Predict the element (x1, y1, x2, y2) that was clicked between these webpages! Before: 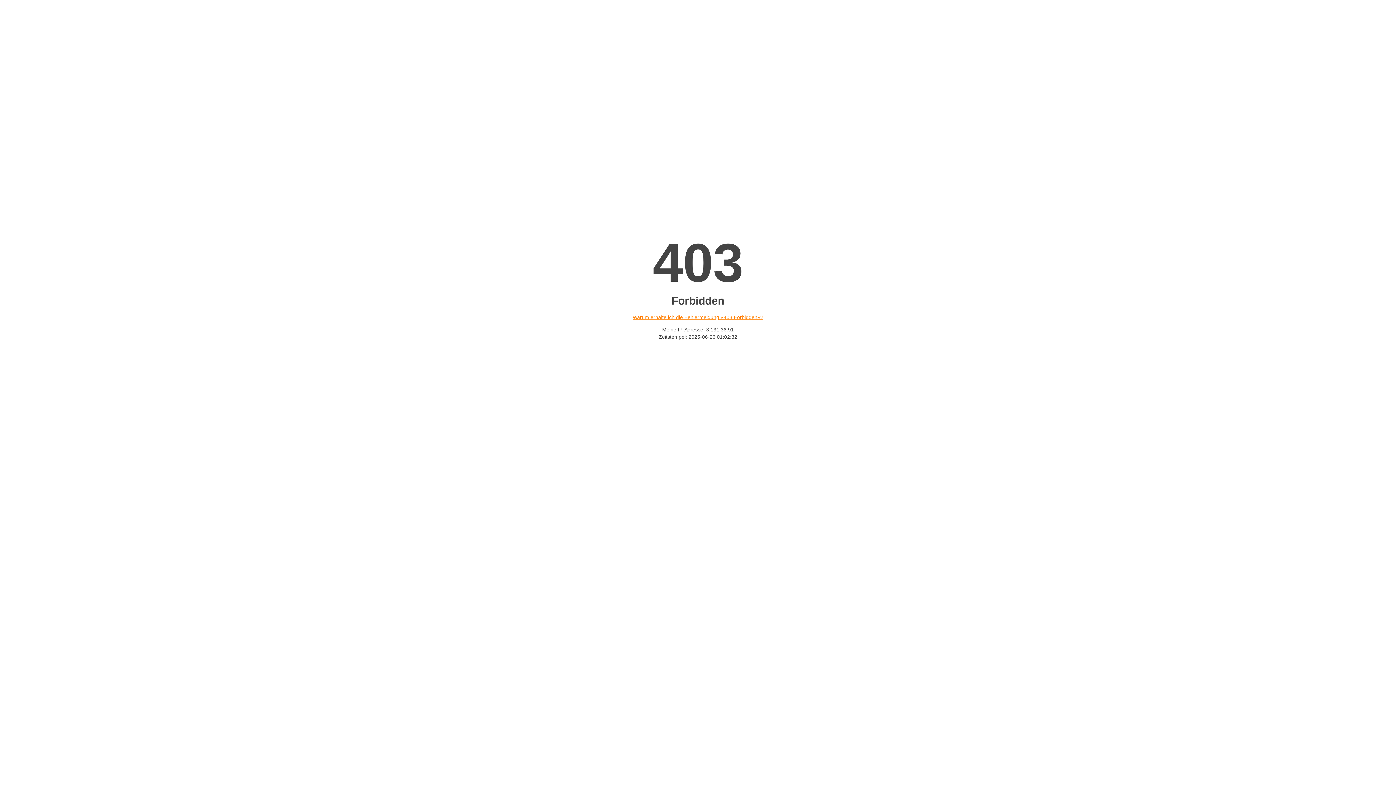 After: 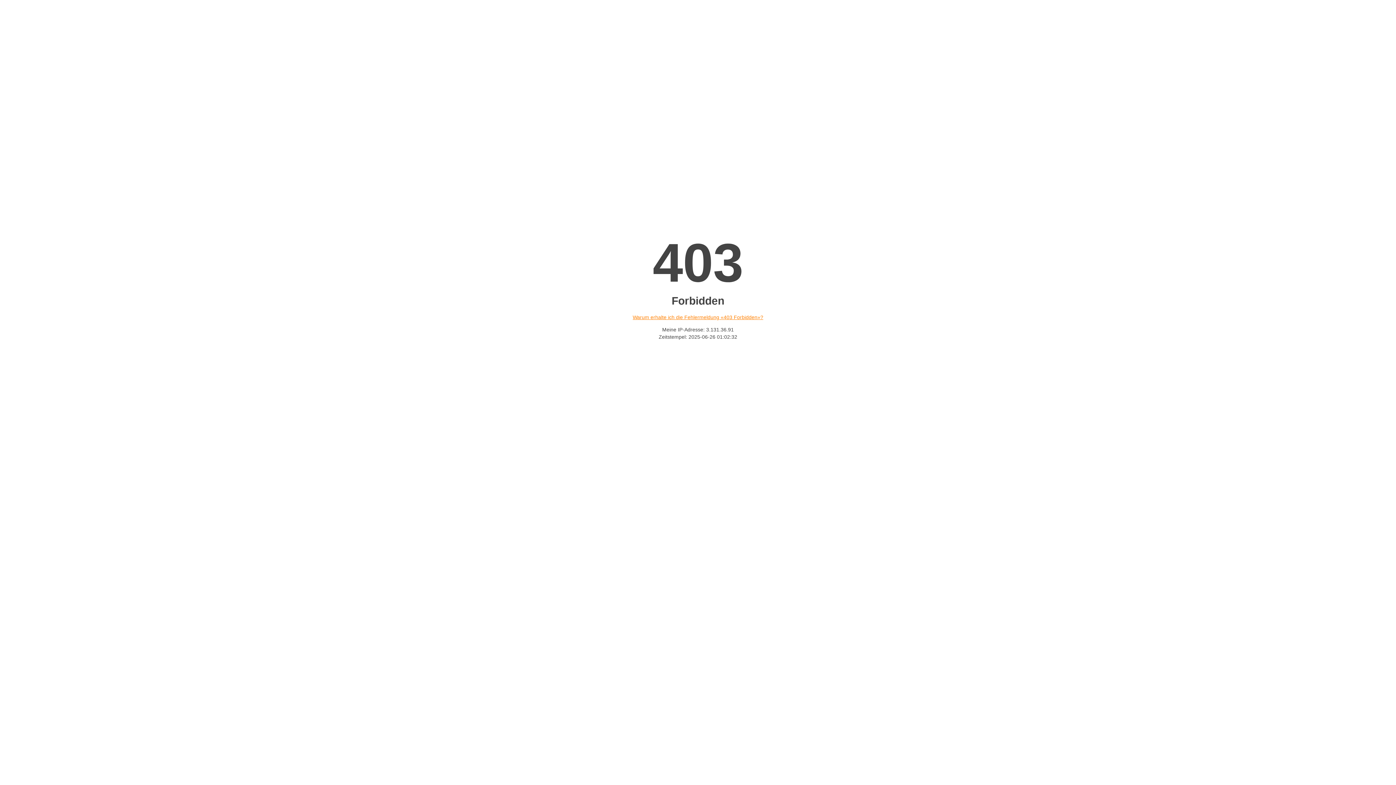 Action: label: Warum erhalte ich die Fehlermeldung «403 Forbidden»? bbox: (632, 314, 763, 320)